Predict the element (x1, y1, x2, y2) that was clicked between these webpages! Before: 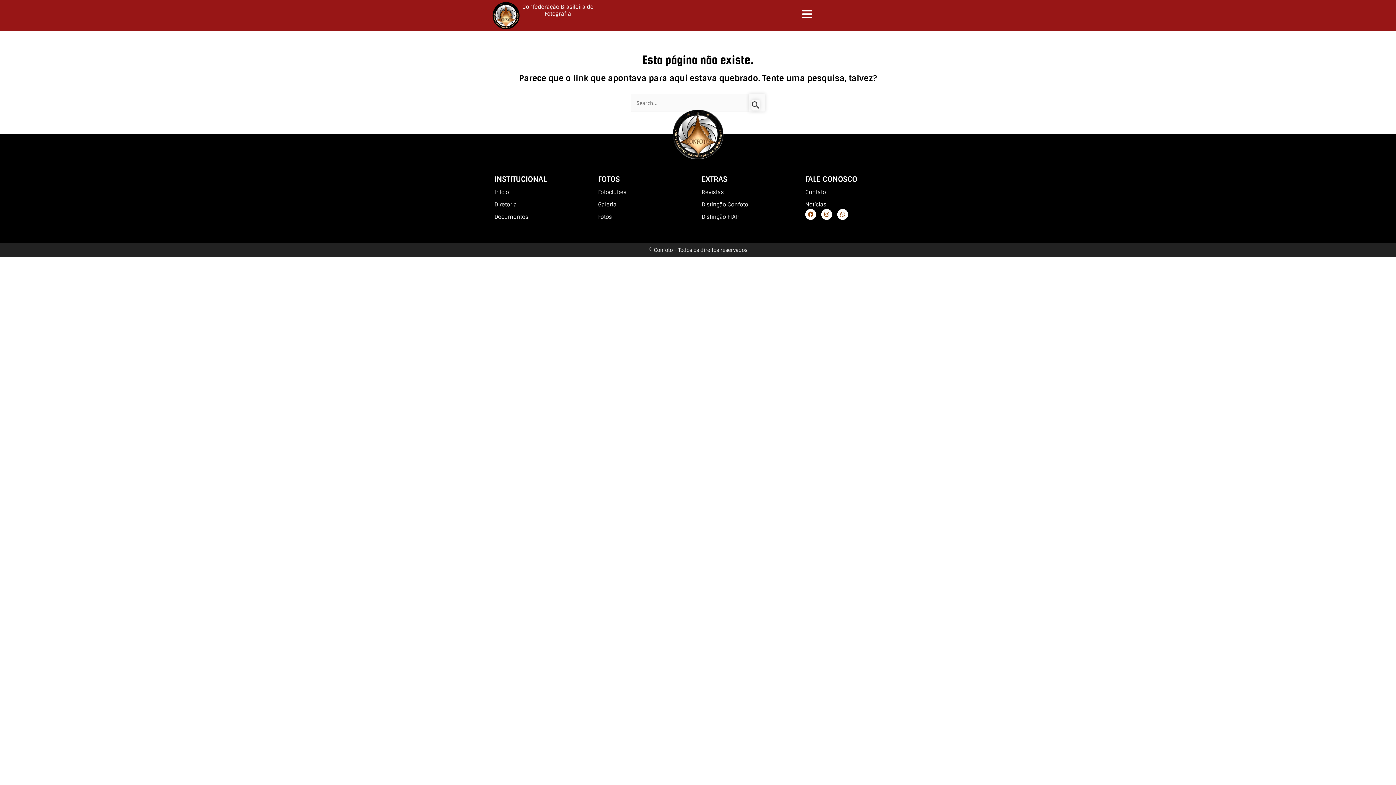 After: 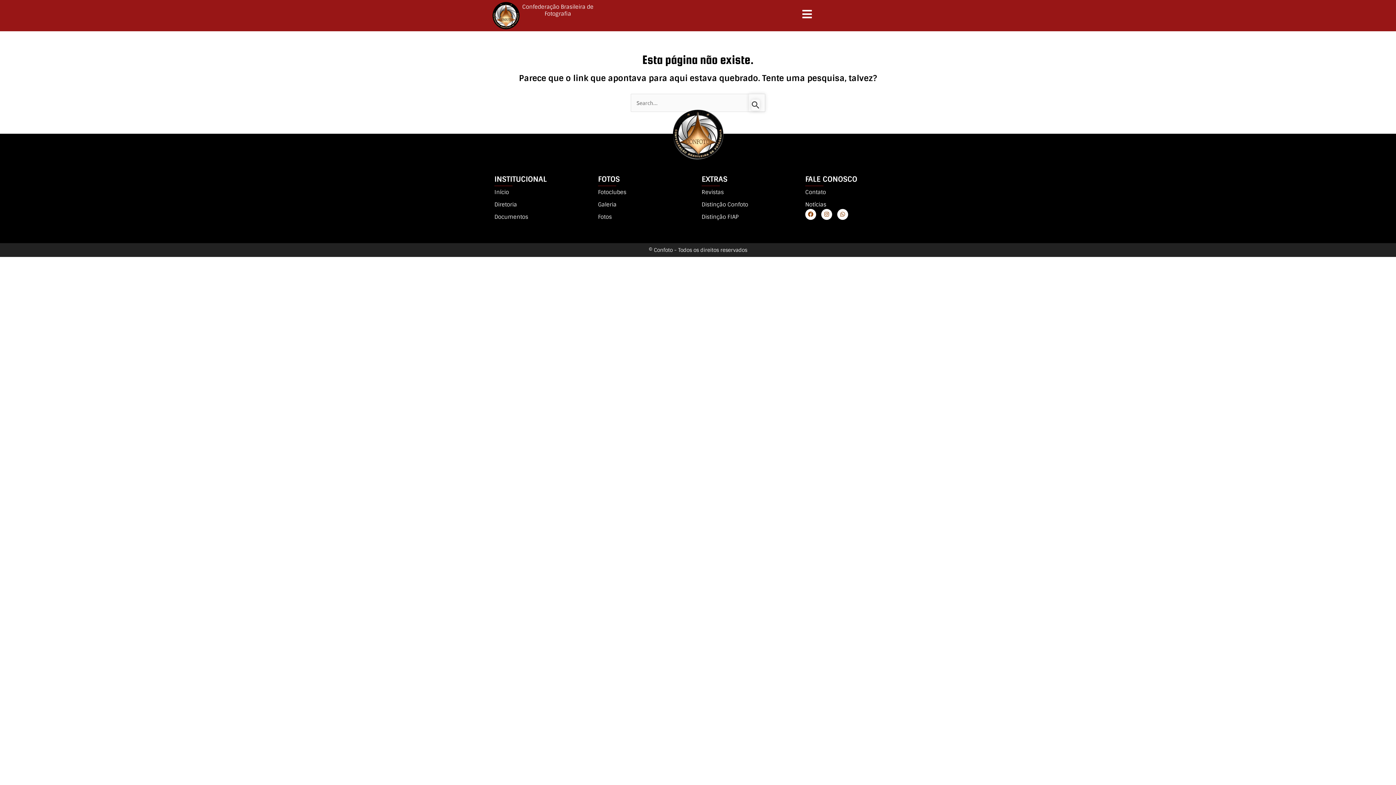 Action: bbox: (701, 187, 798, 196) label: Revistas